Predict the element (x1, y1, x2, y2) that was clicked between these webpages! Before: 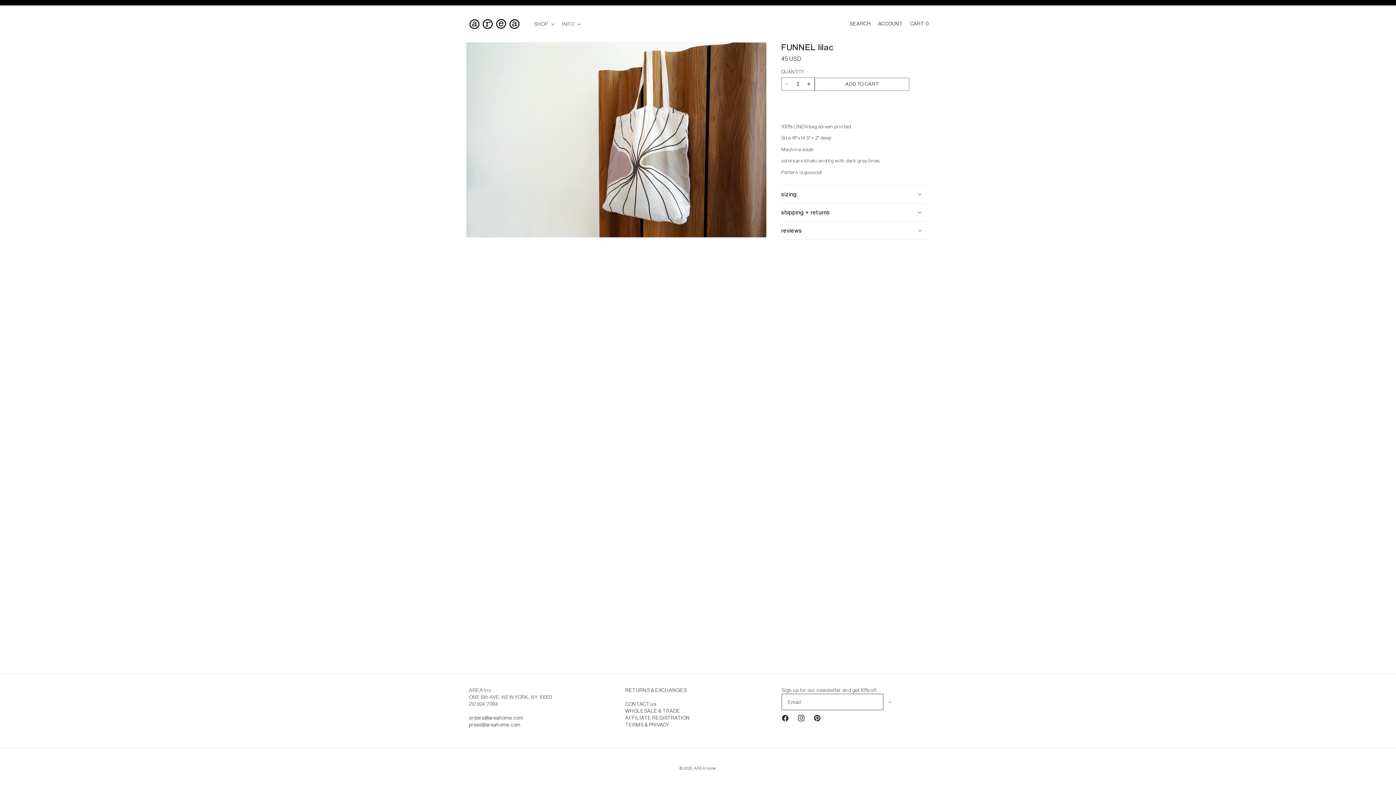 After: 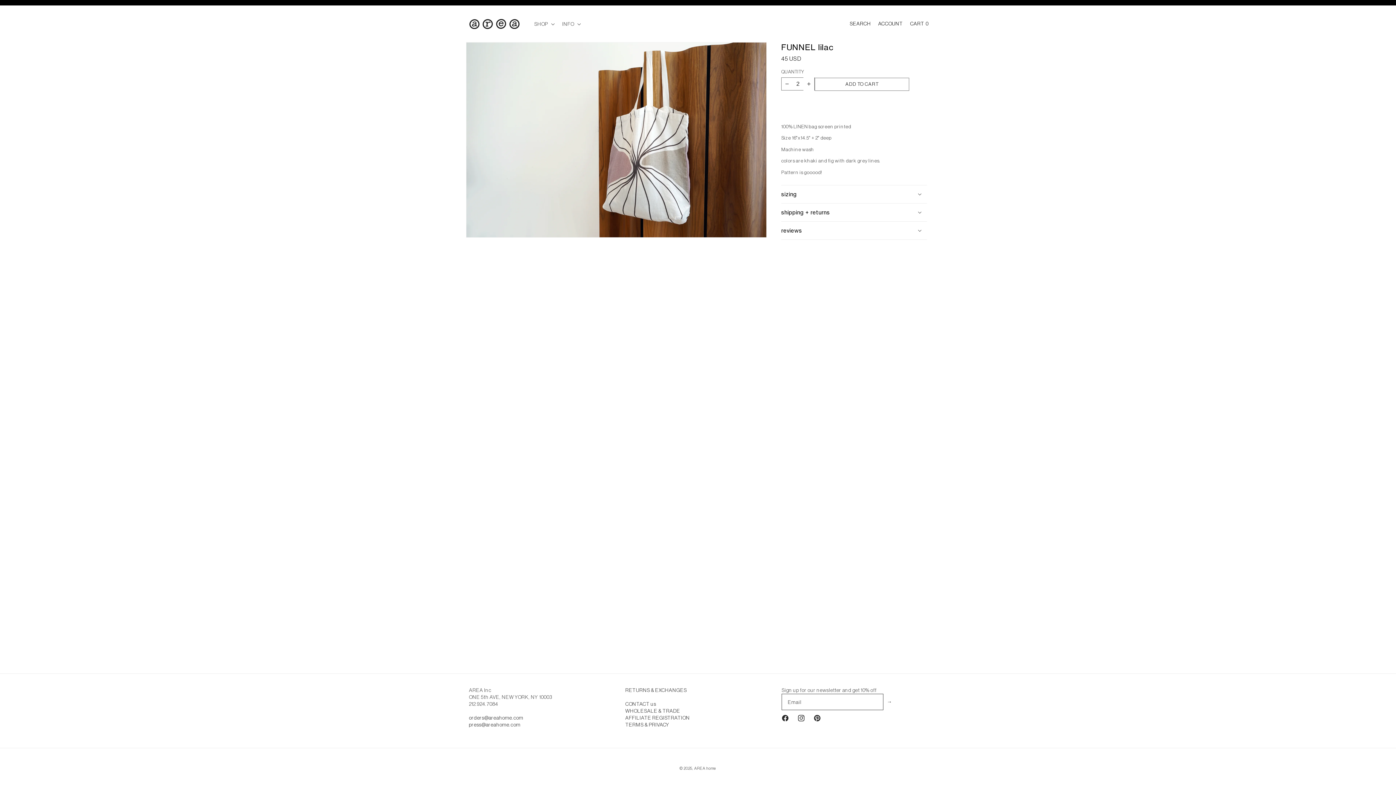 Action: label: Increase quantity for FUNNEL lilac bbox: (803, 77, 814, 90)